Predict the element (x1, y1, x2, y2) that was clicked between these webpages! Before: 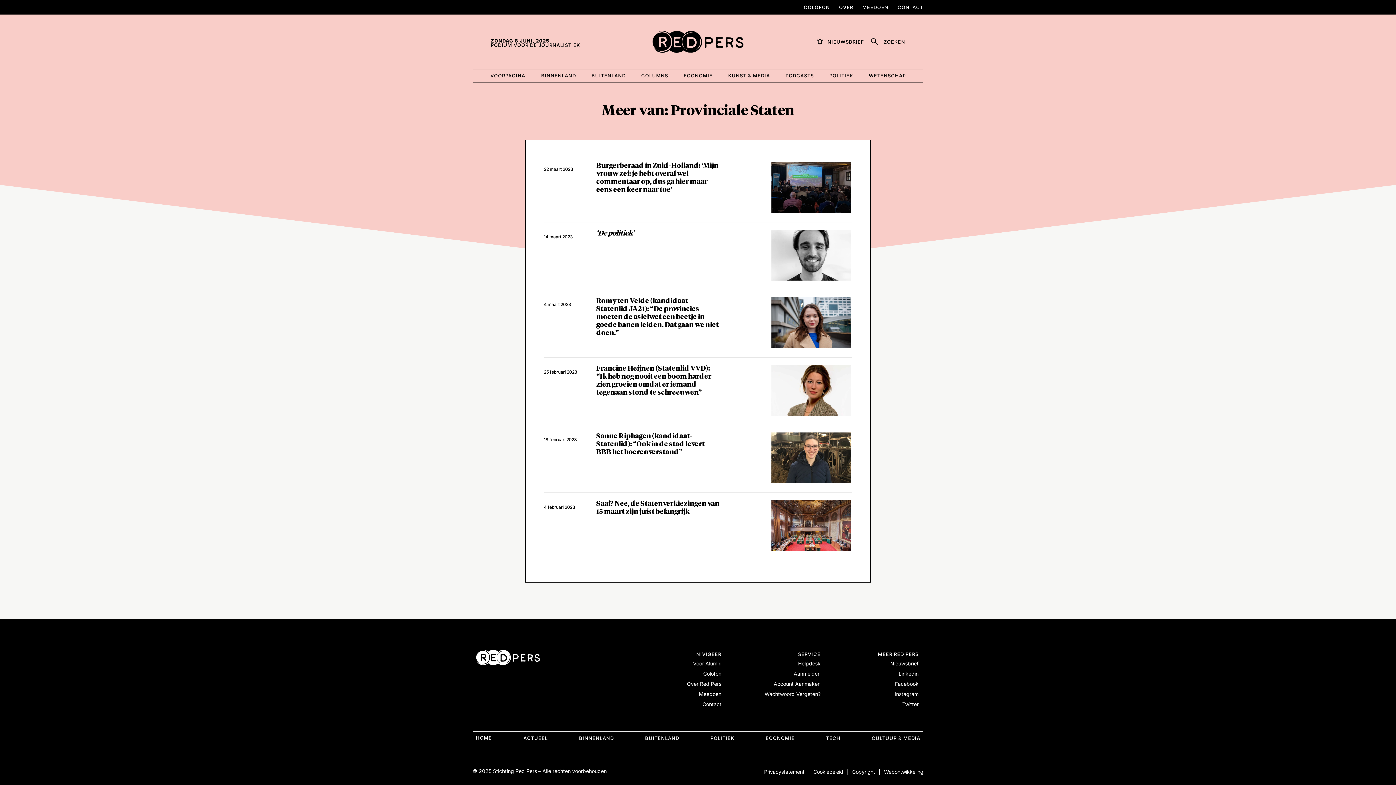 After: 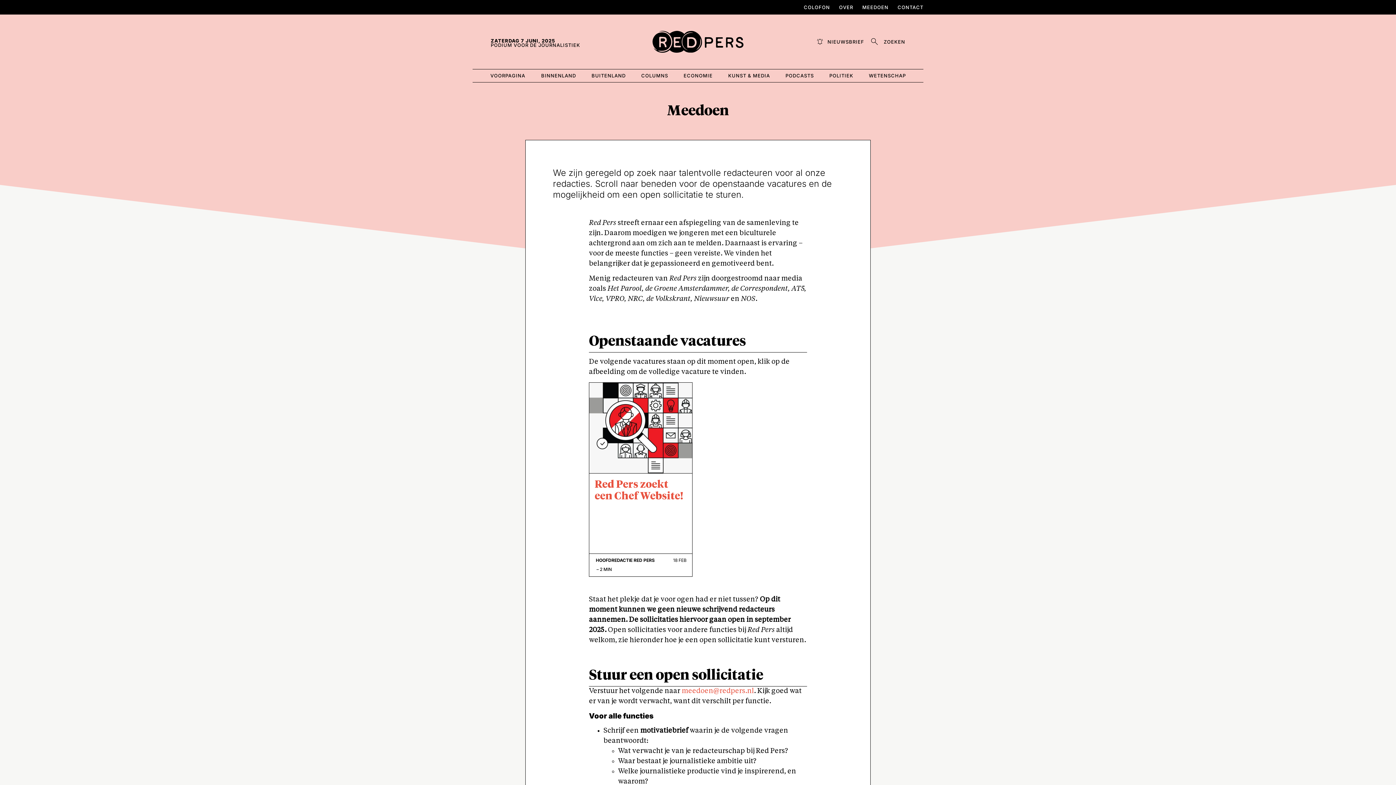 Action: label: MEEDOEN bbox: (862, 4, 888, 10)